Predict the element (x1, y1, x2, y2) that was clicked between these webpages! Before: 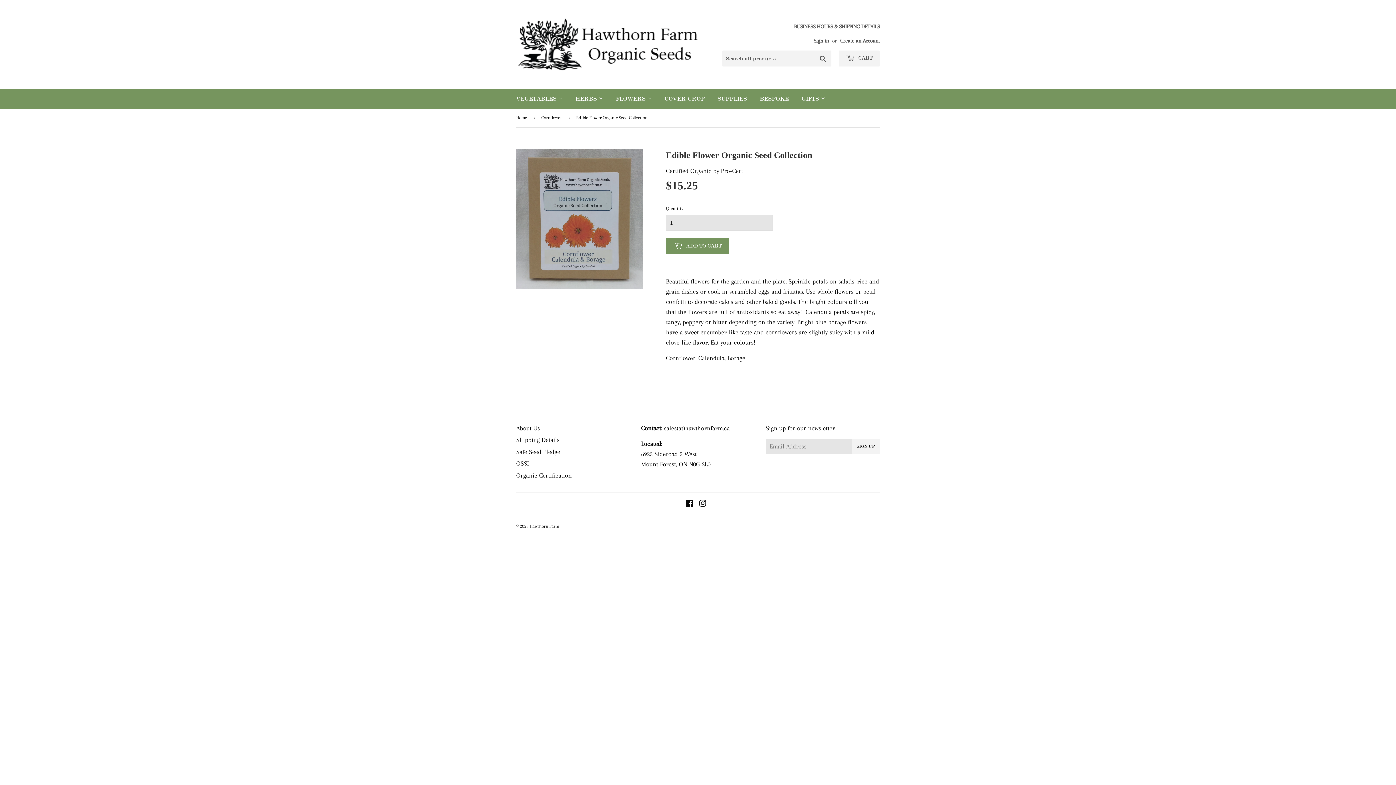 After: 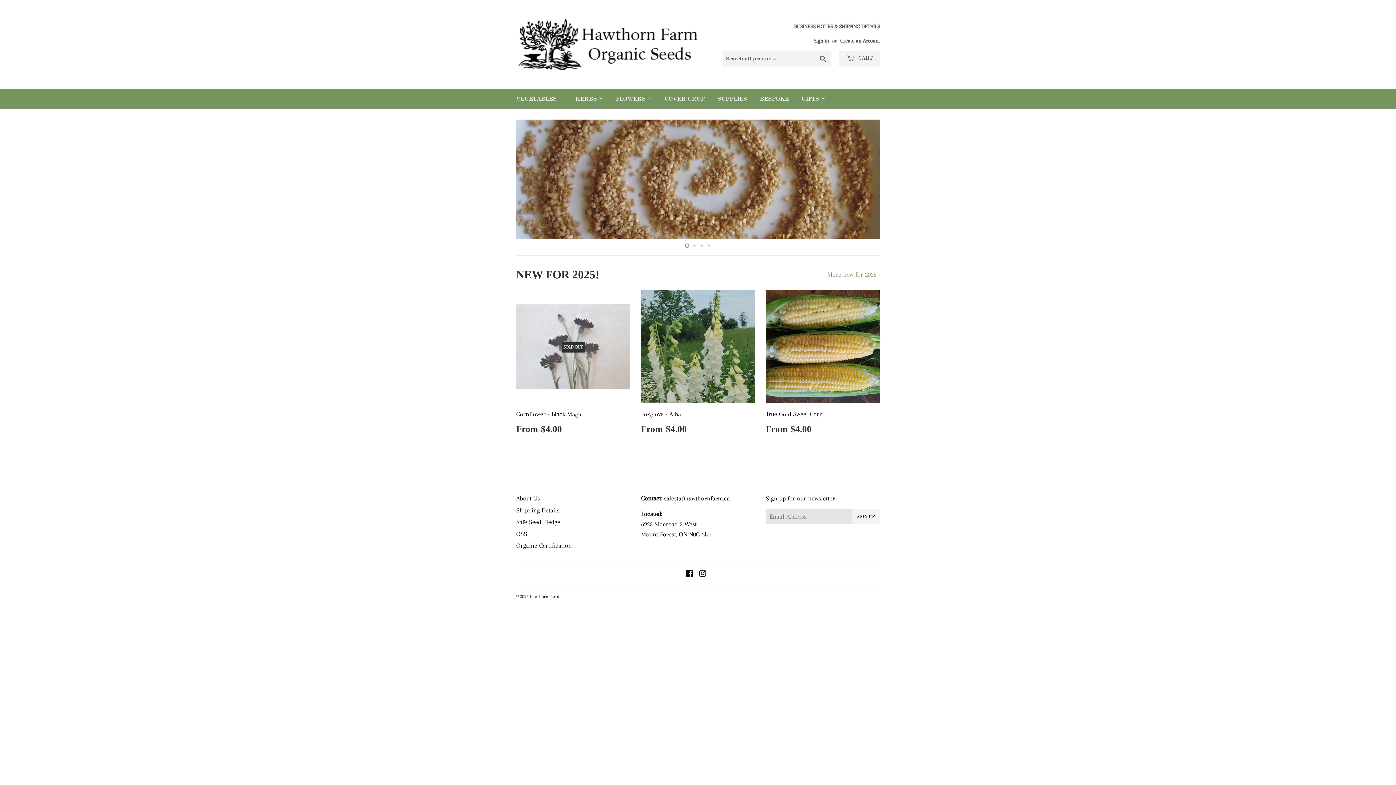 Action: bbox: (516, 16, 698, 72)